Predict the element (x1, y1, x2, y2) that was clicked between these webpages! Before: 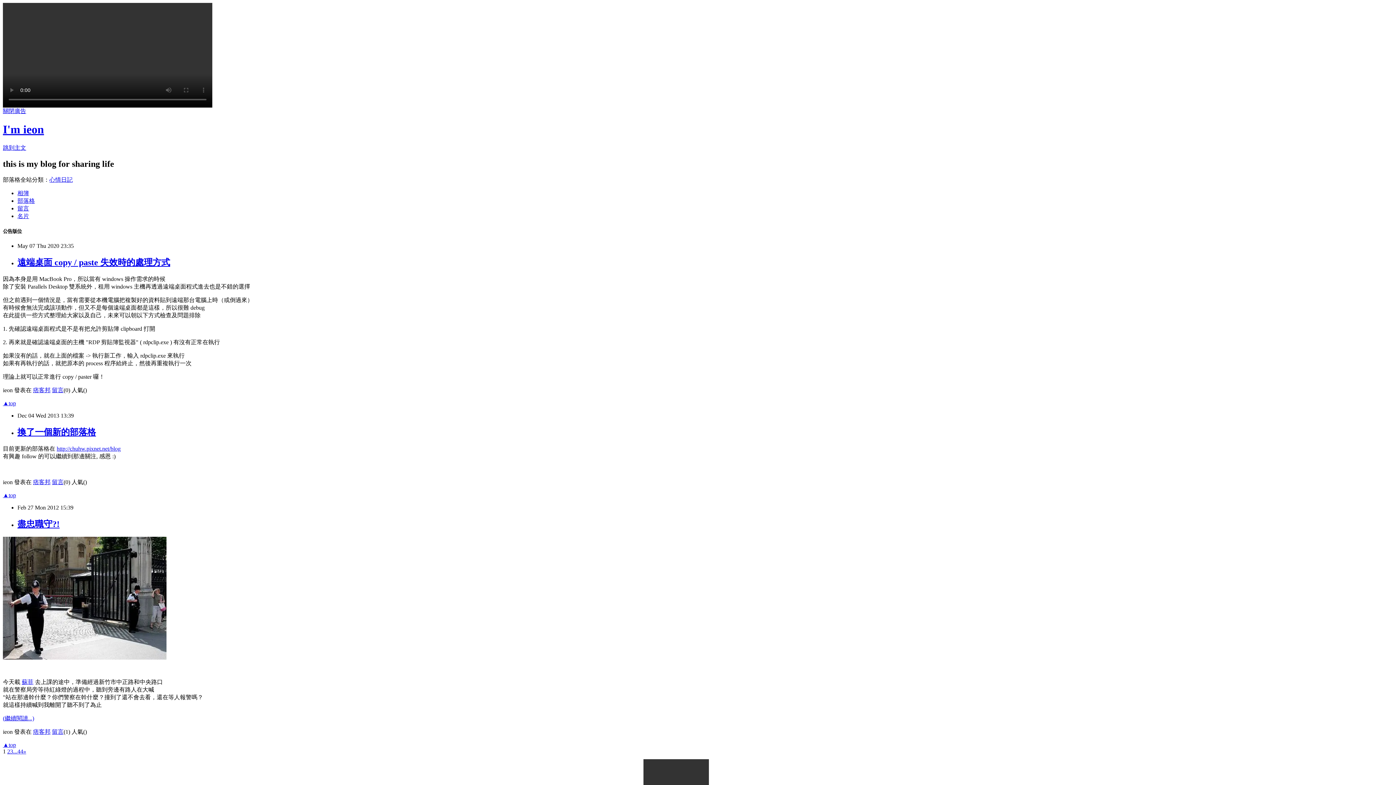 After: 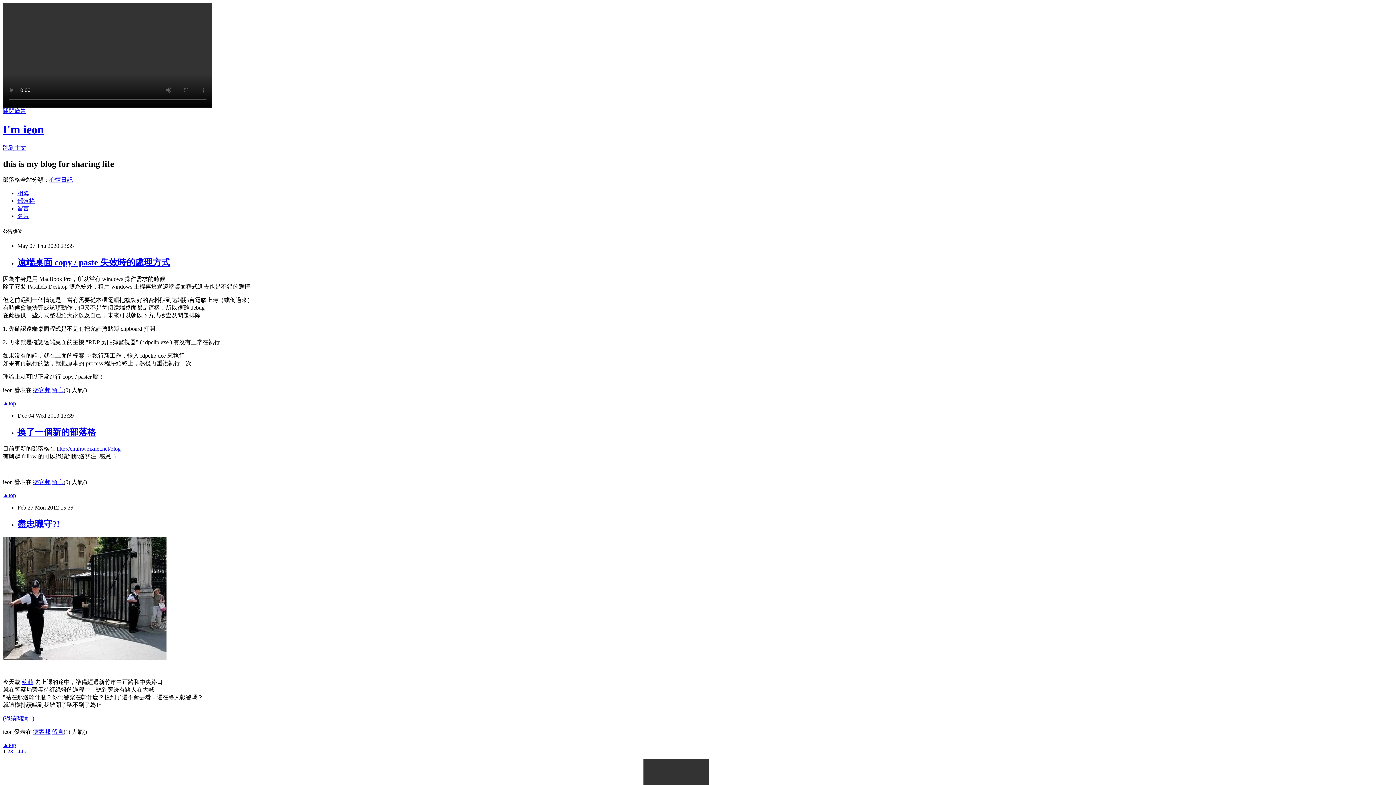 Action: label: 部落格 bbox: (17, 197, 34, 203)